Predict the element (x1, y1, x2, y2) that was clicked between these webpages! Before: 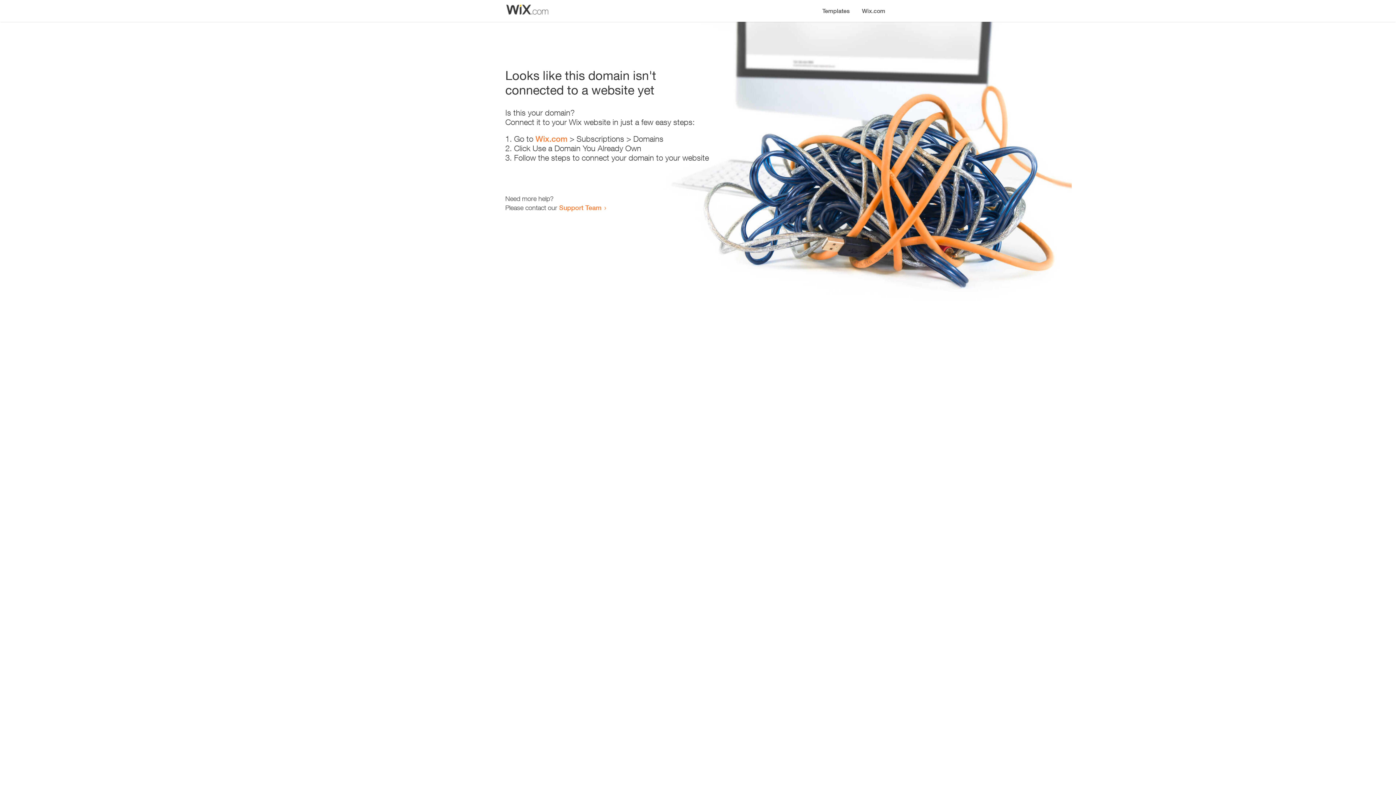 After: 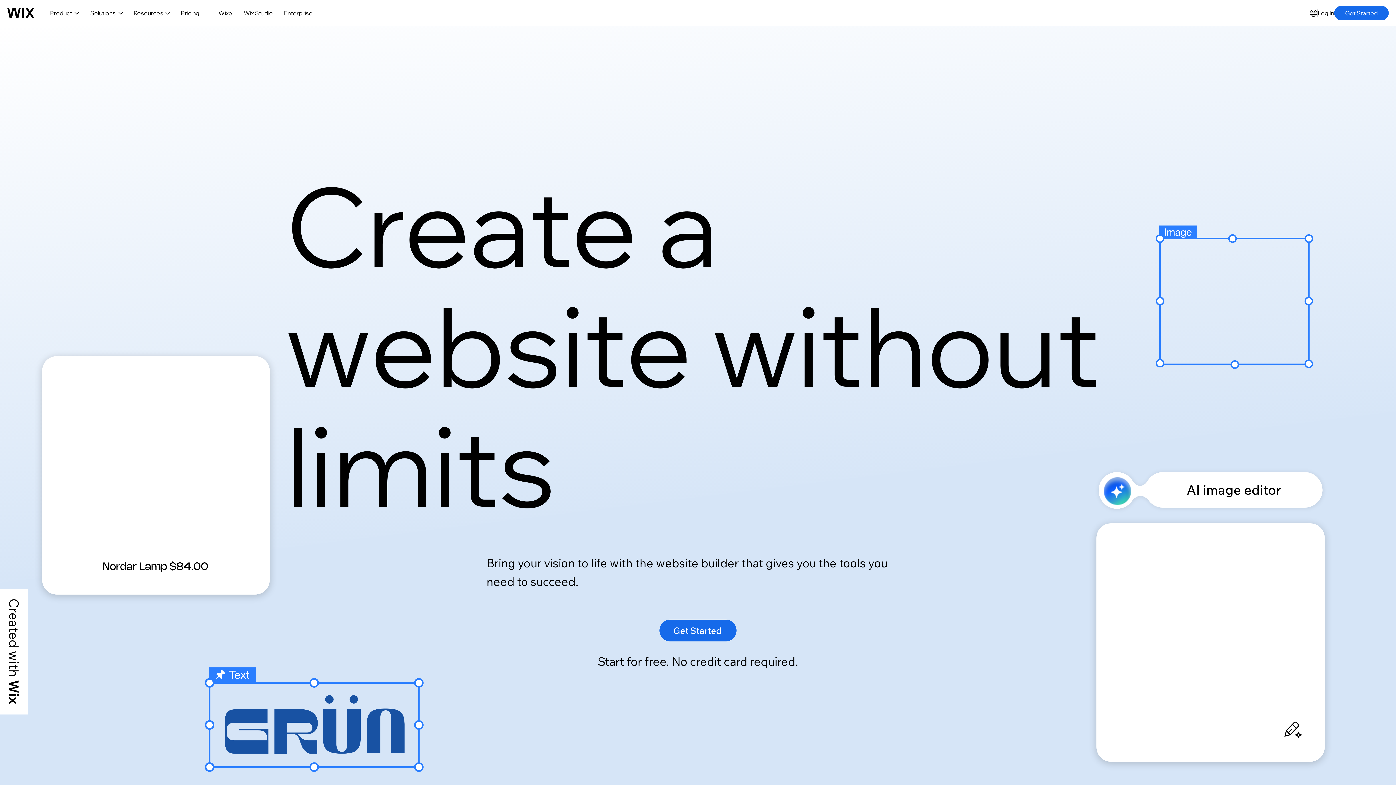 Action: bbox: (535, 134, 567, 143) label: Wix.com